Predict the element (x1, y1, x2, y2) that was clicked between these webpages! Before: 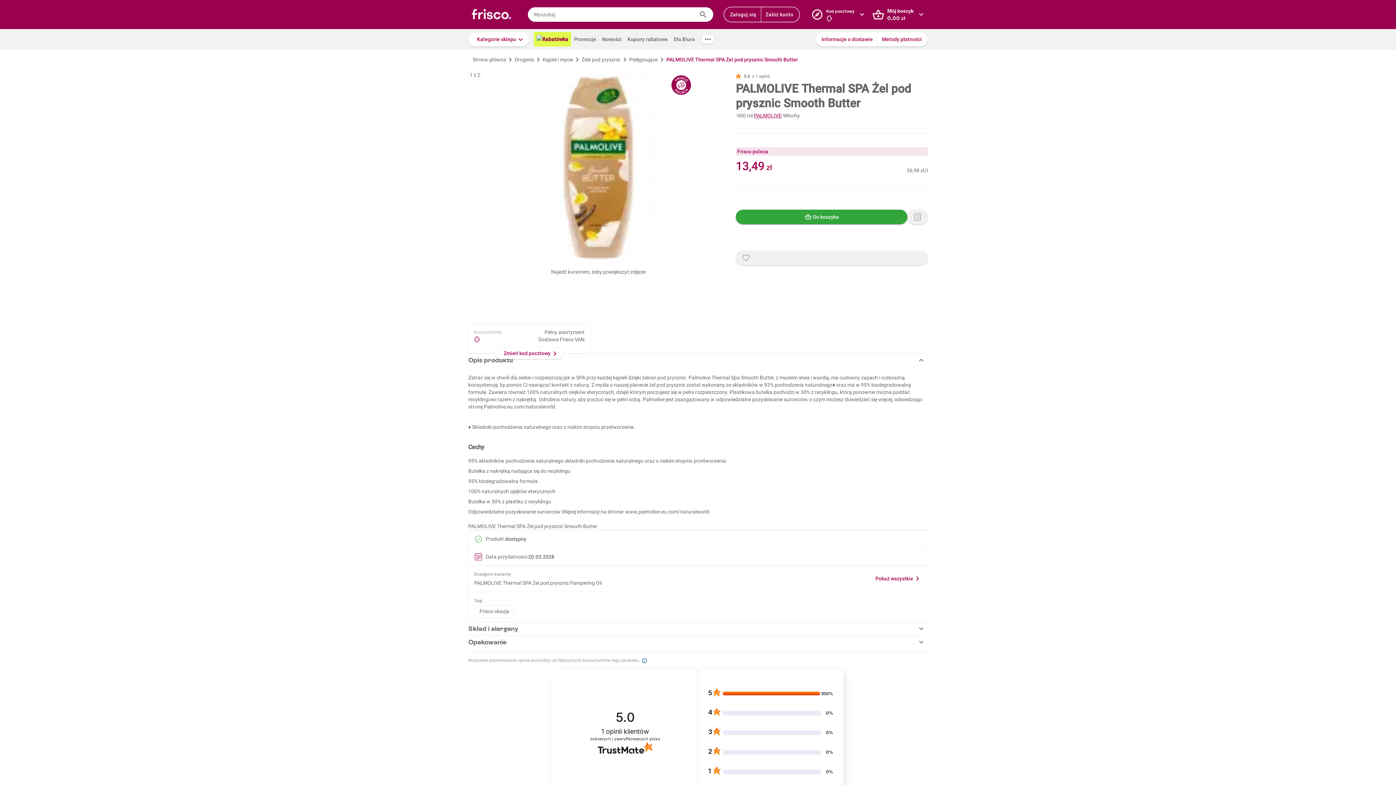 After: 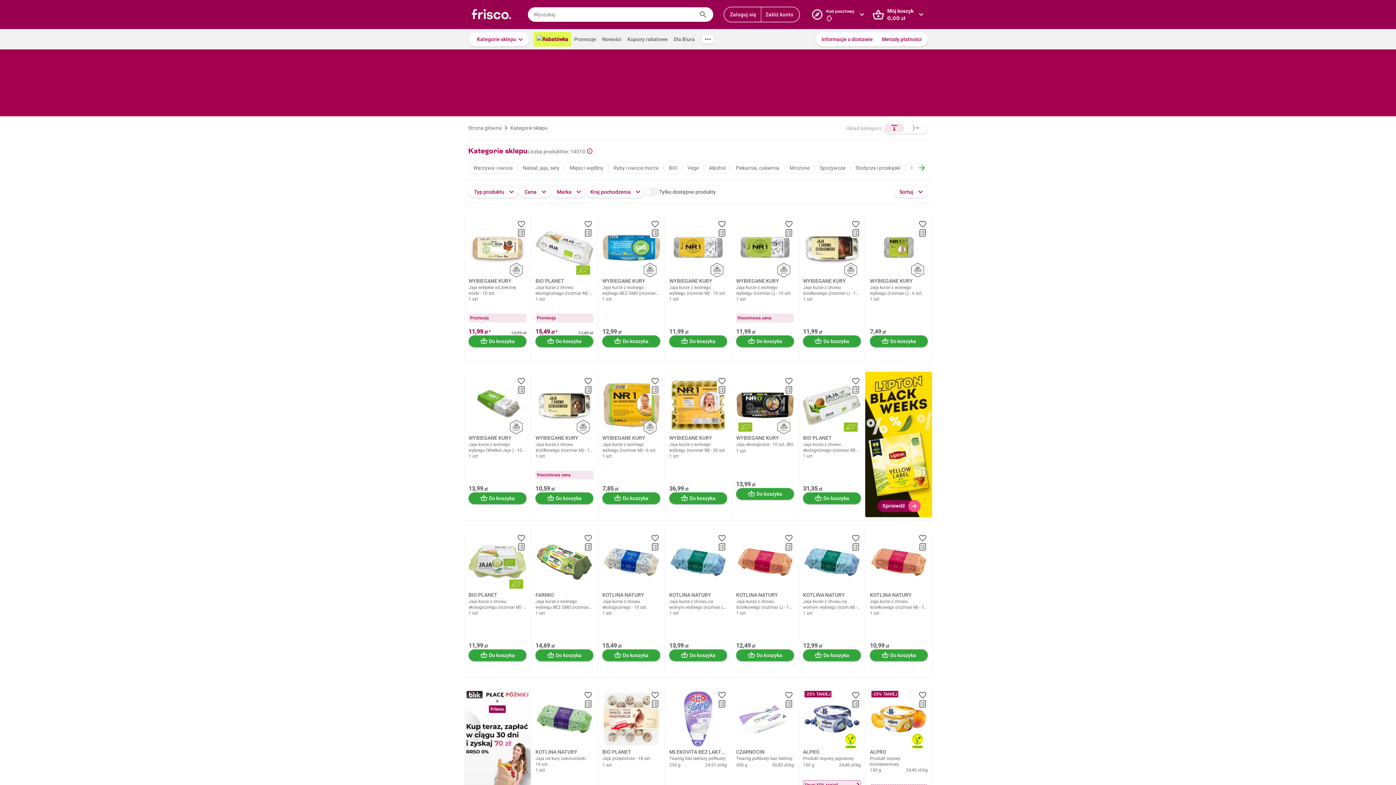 Action: label: Frisco okazja bbox: (479, 608, 509, 614)